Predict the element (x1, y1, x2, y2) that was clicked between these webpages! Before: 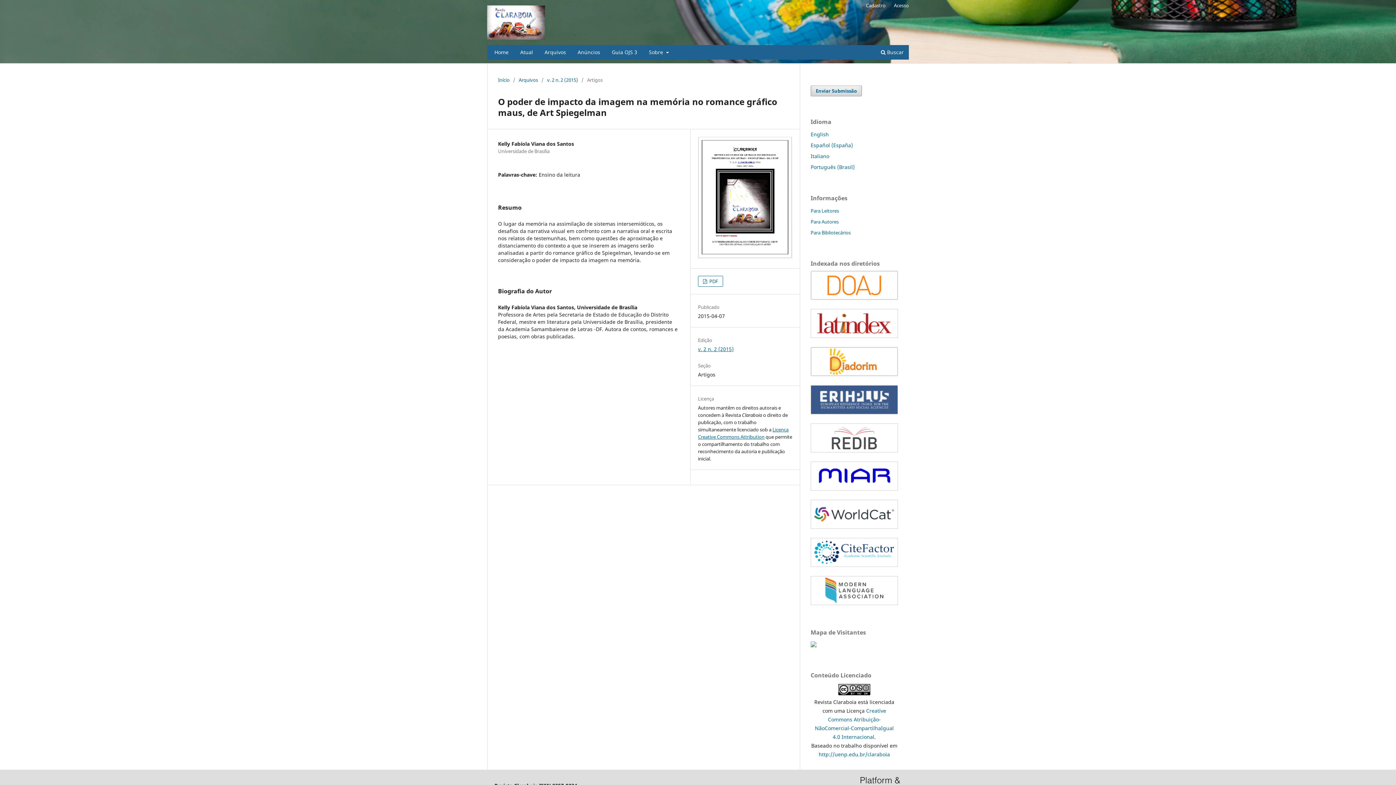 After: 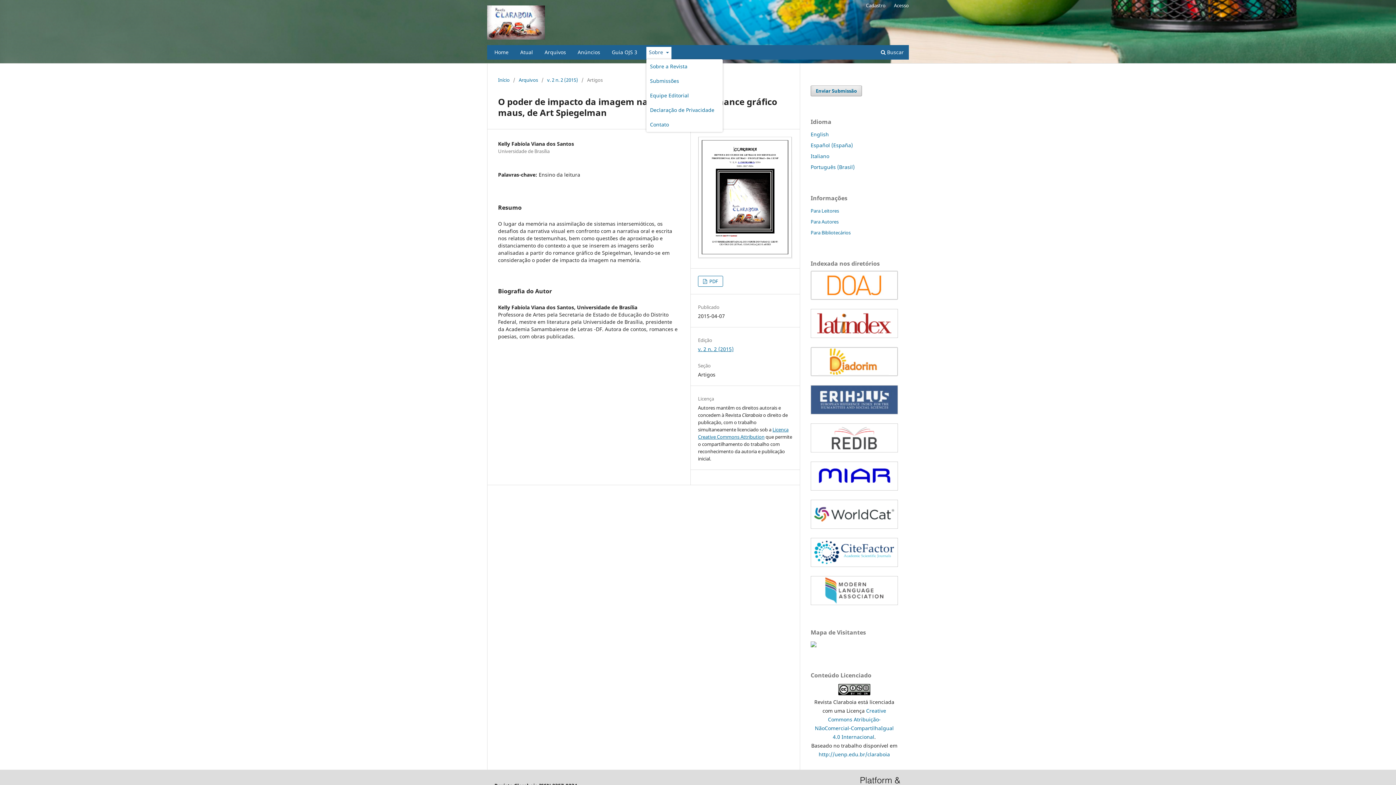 Action: label: Sobre  bbox: (646, 46, 671, 59)